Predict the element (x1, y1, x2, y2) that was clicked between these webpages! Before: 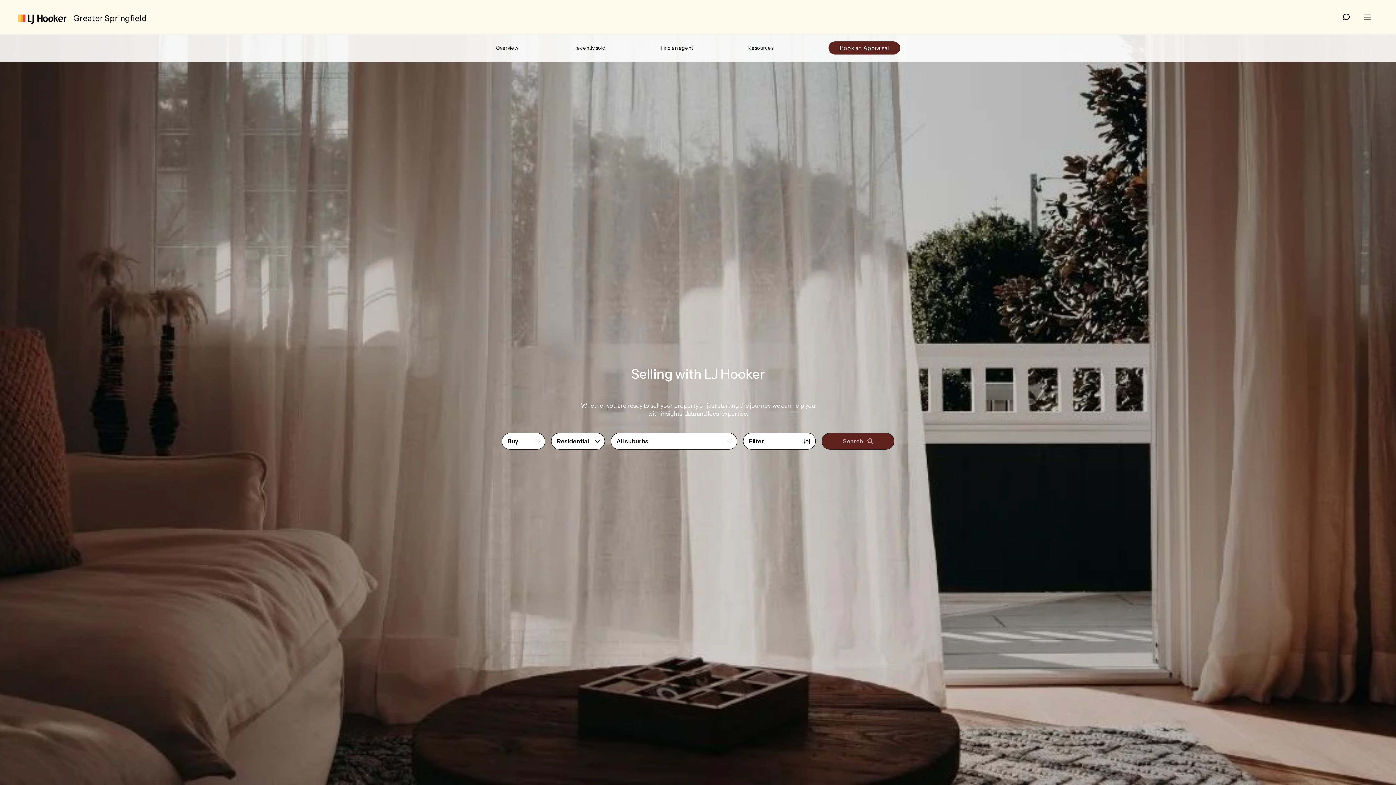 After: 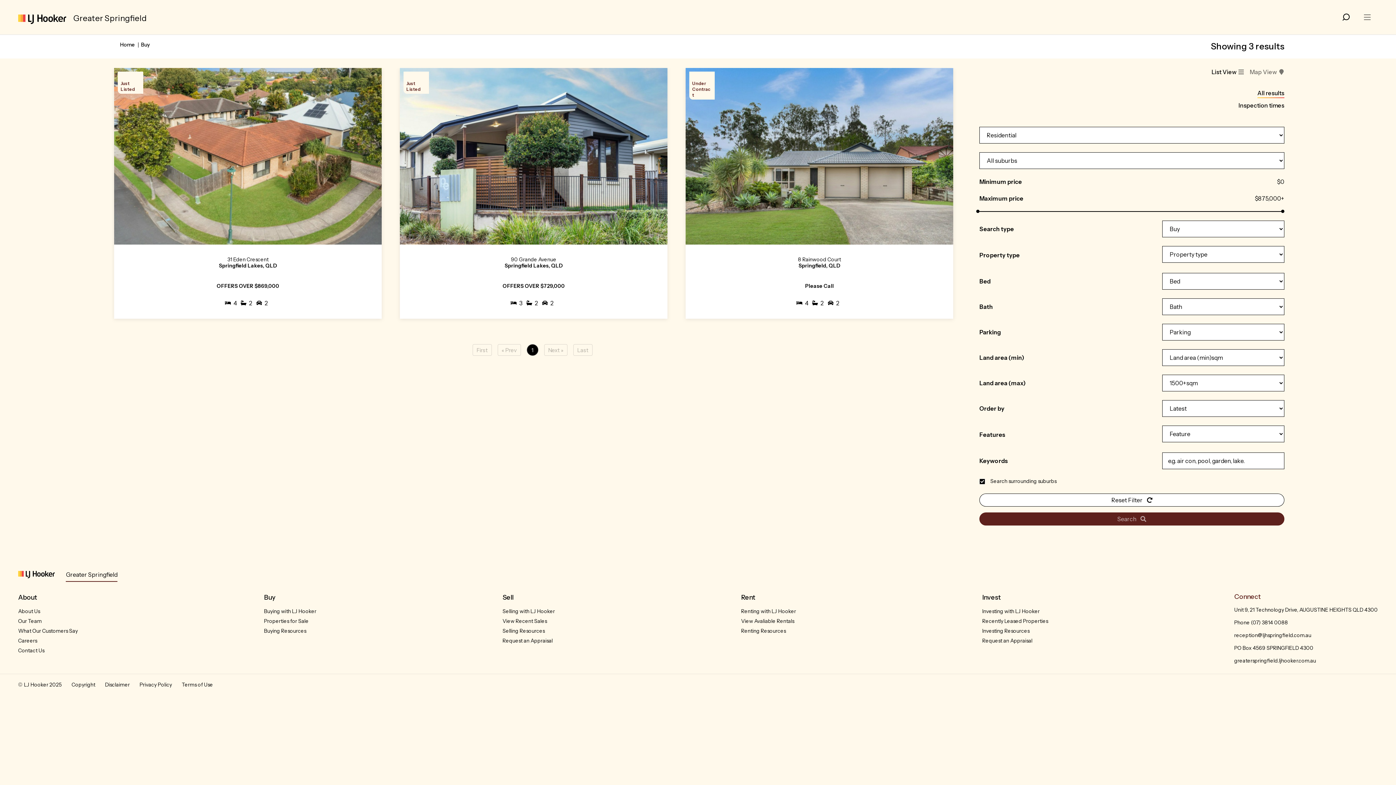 Action: bbox: (821, 433, 894, 449) label: Search 